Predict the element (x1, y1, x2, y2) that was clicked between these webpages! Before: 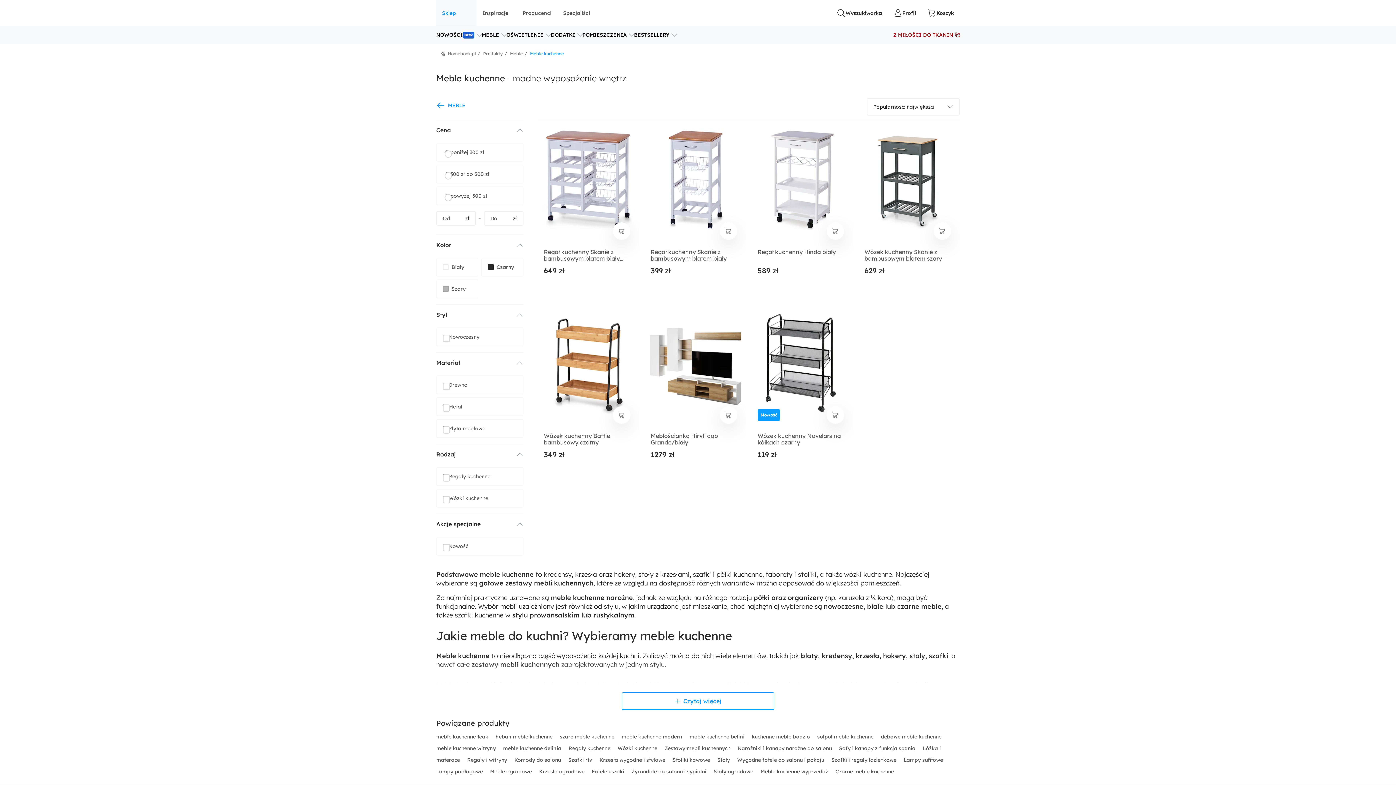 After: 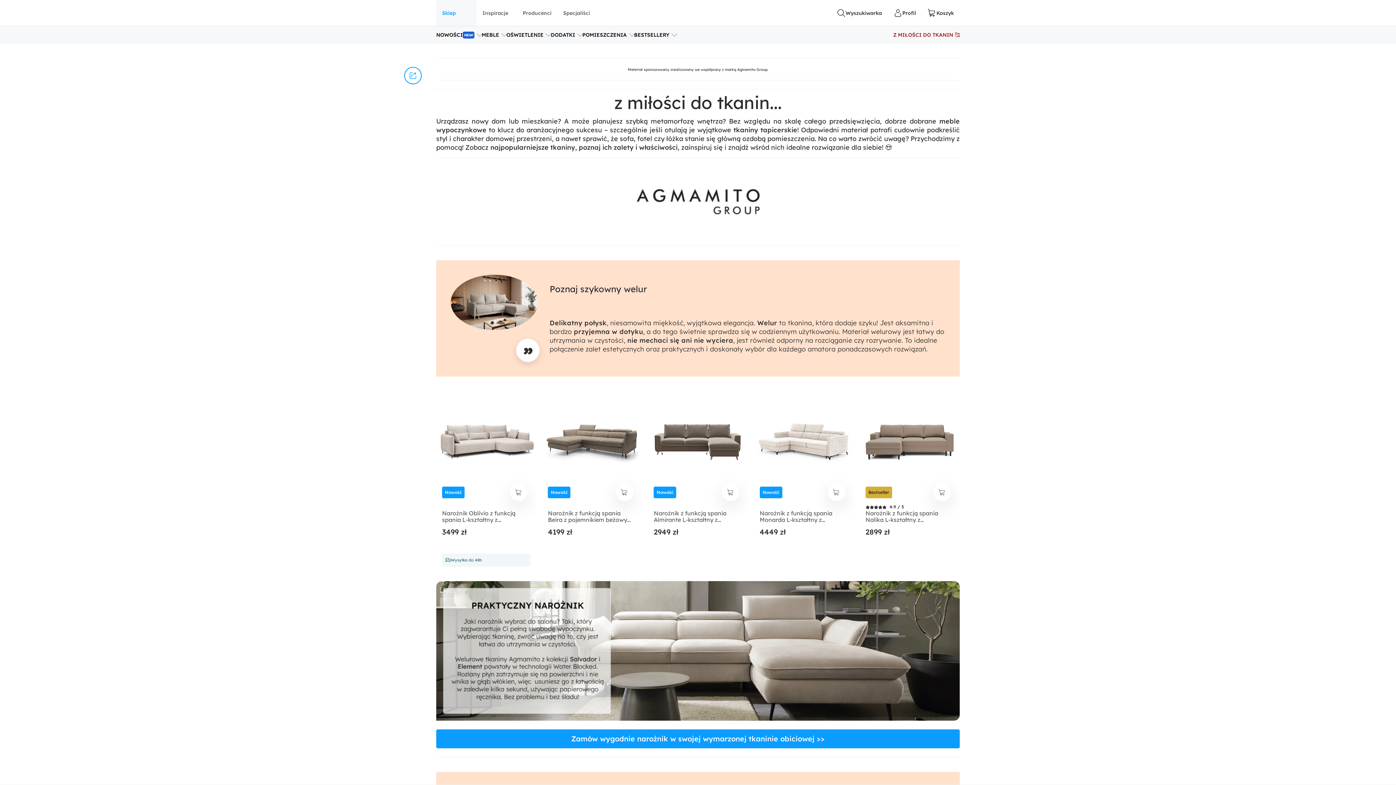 Action: label: Z MIŁOŚCI DO TKANIN 🥰 bbox: (893, 26, 960, 43)